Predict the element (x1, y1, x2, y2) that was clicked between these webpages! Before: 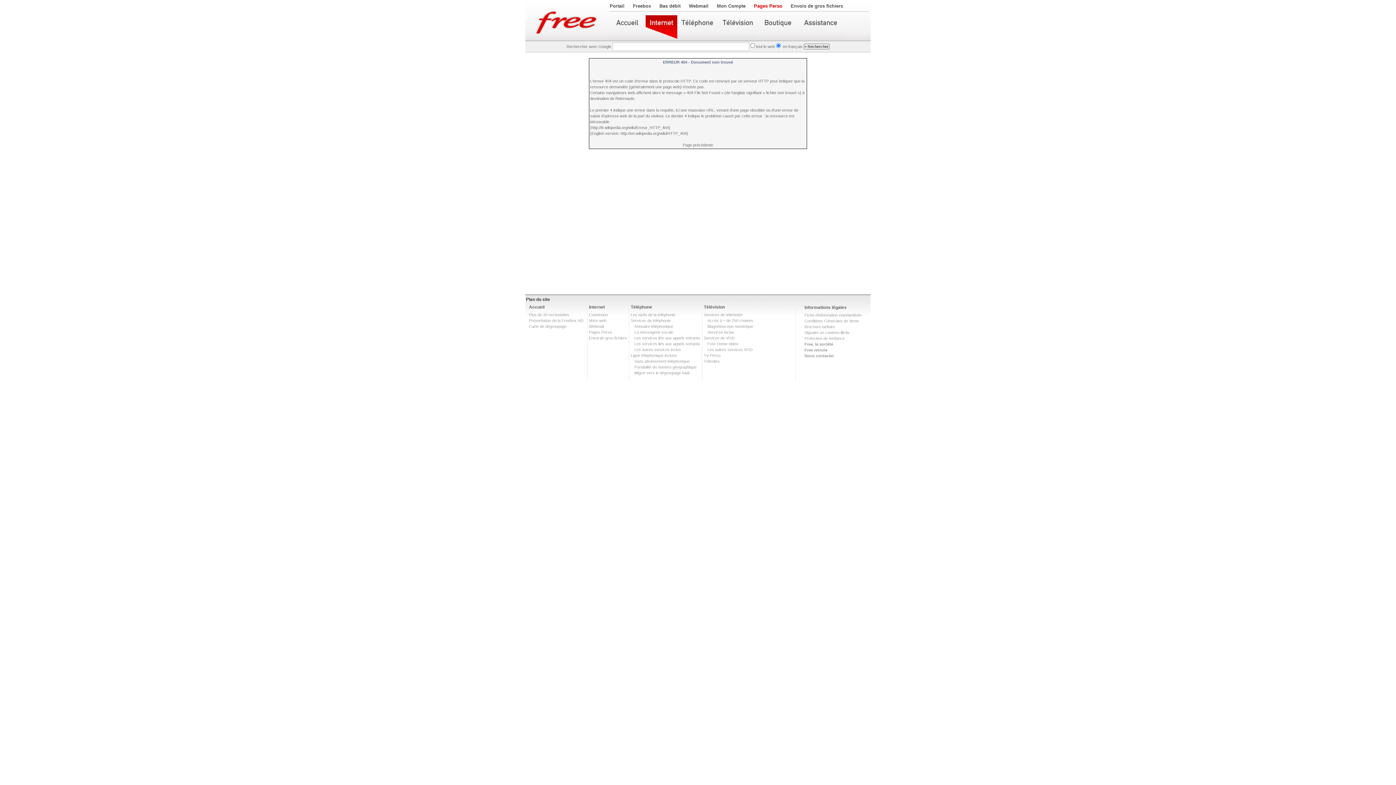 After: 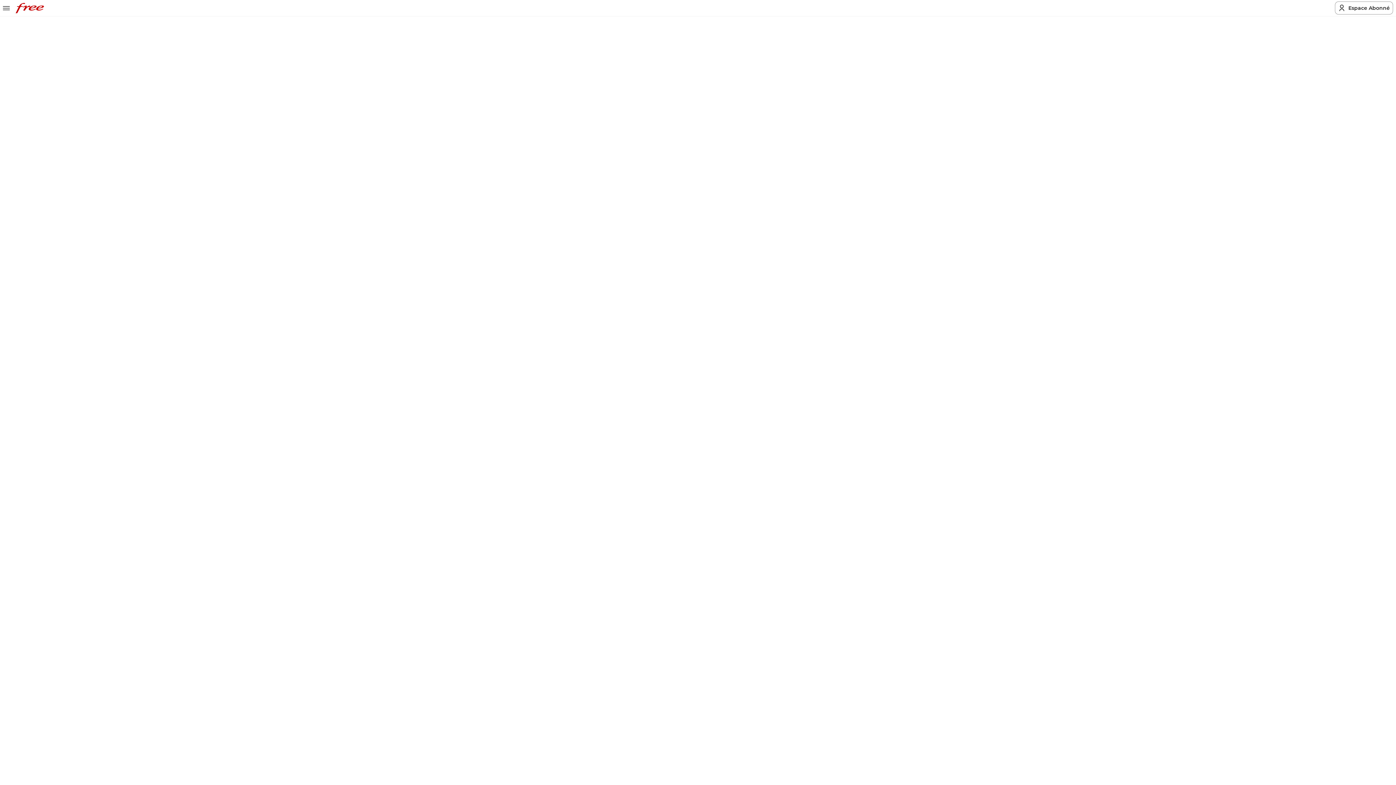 Action: label: La messagerie vocale bbox: (634, 330, 673, 334)